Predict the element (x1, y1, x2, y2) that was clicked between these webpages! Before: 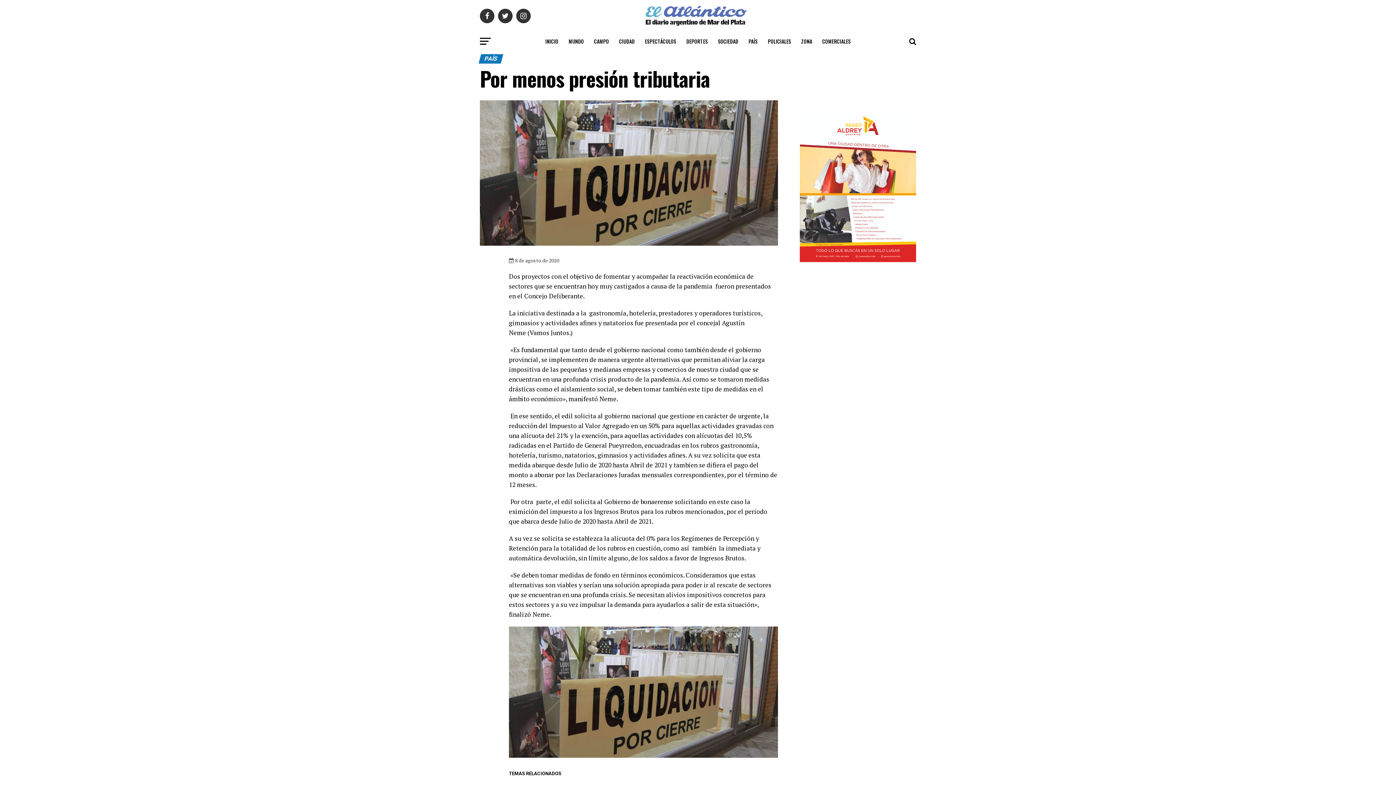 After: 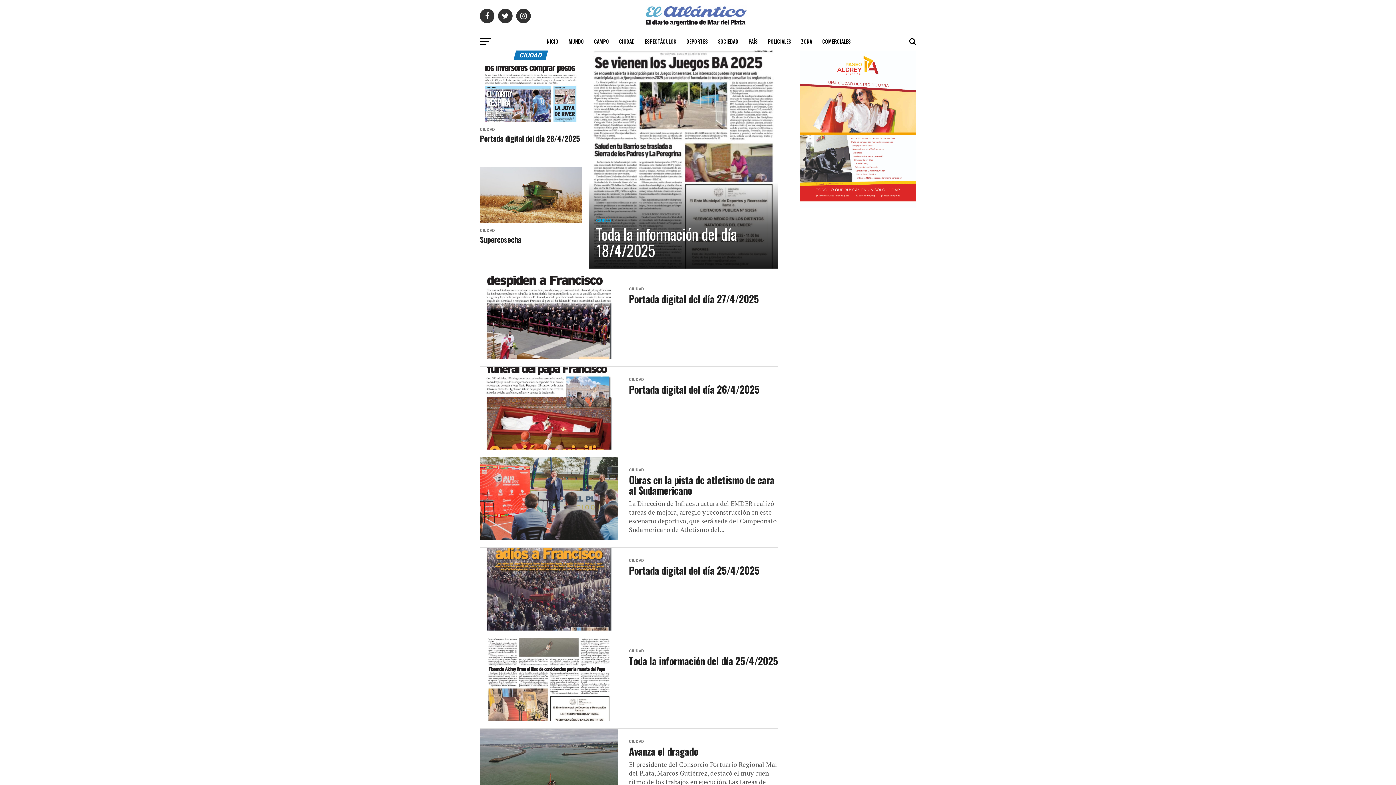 Action: bbox: (614, 32, 639, 50) label: CIUDAD